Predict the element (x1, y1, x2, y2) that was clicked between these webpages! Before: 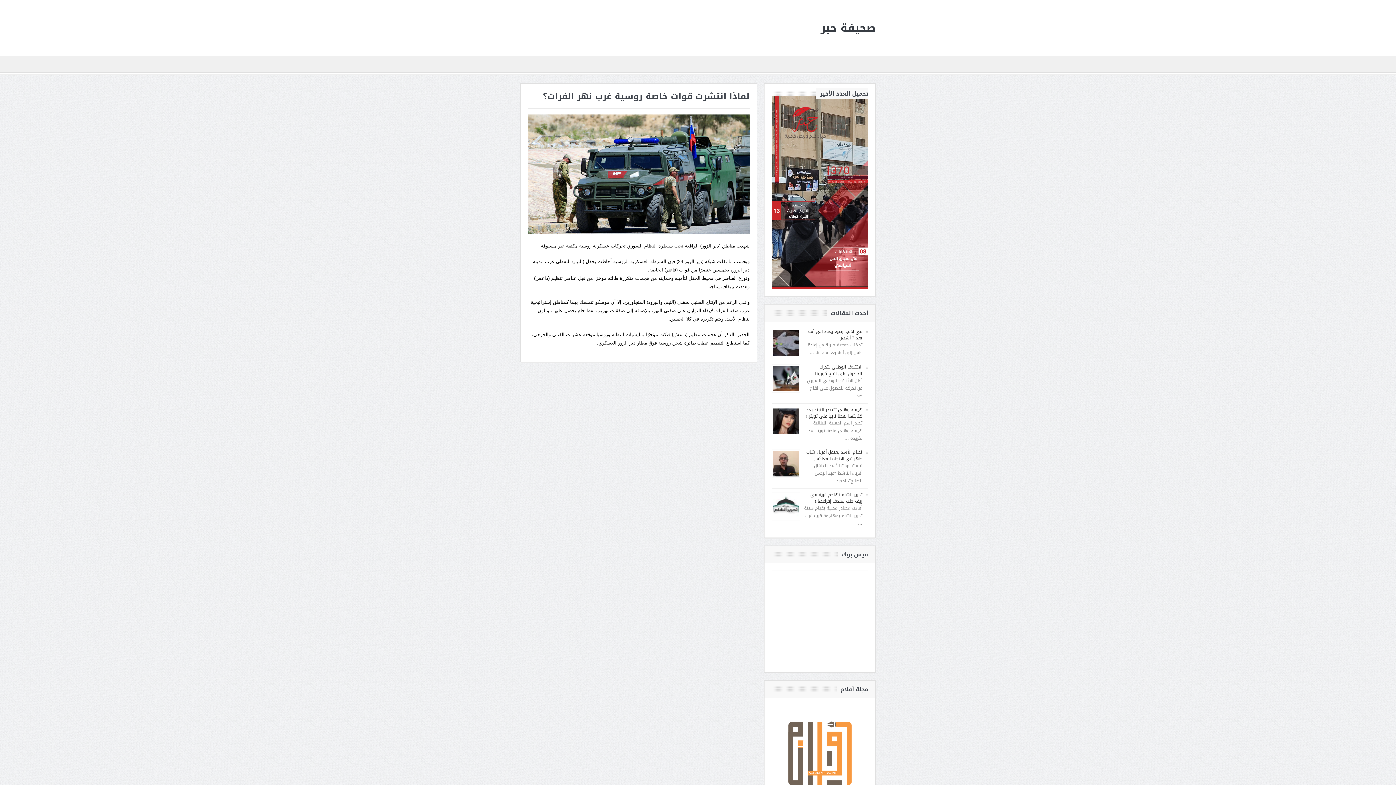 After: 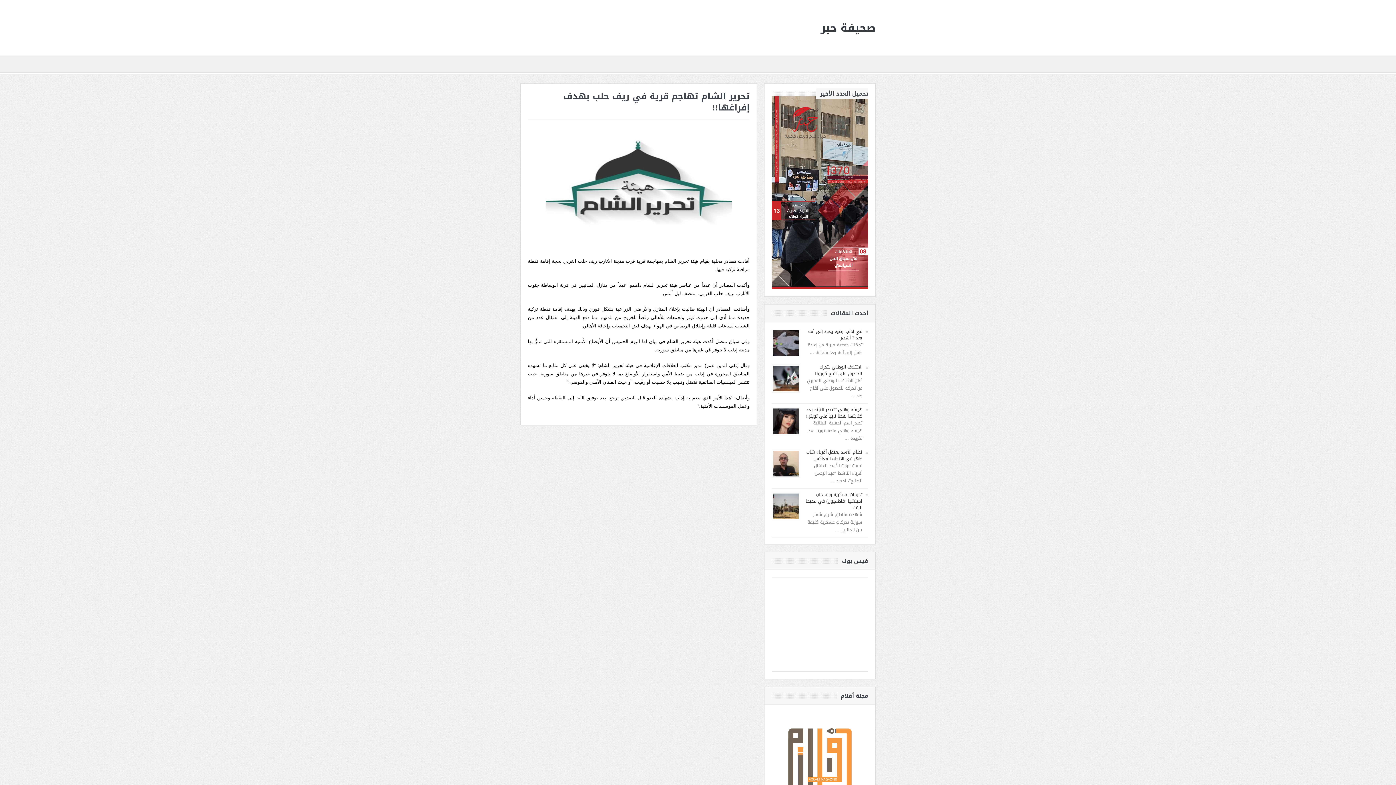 Action: label: تحرير الشام تهاجم قرية في ريف حلب بهدف إفراغها!! bbox: (810, 490, 862, 505)